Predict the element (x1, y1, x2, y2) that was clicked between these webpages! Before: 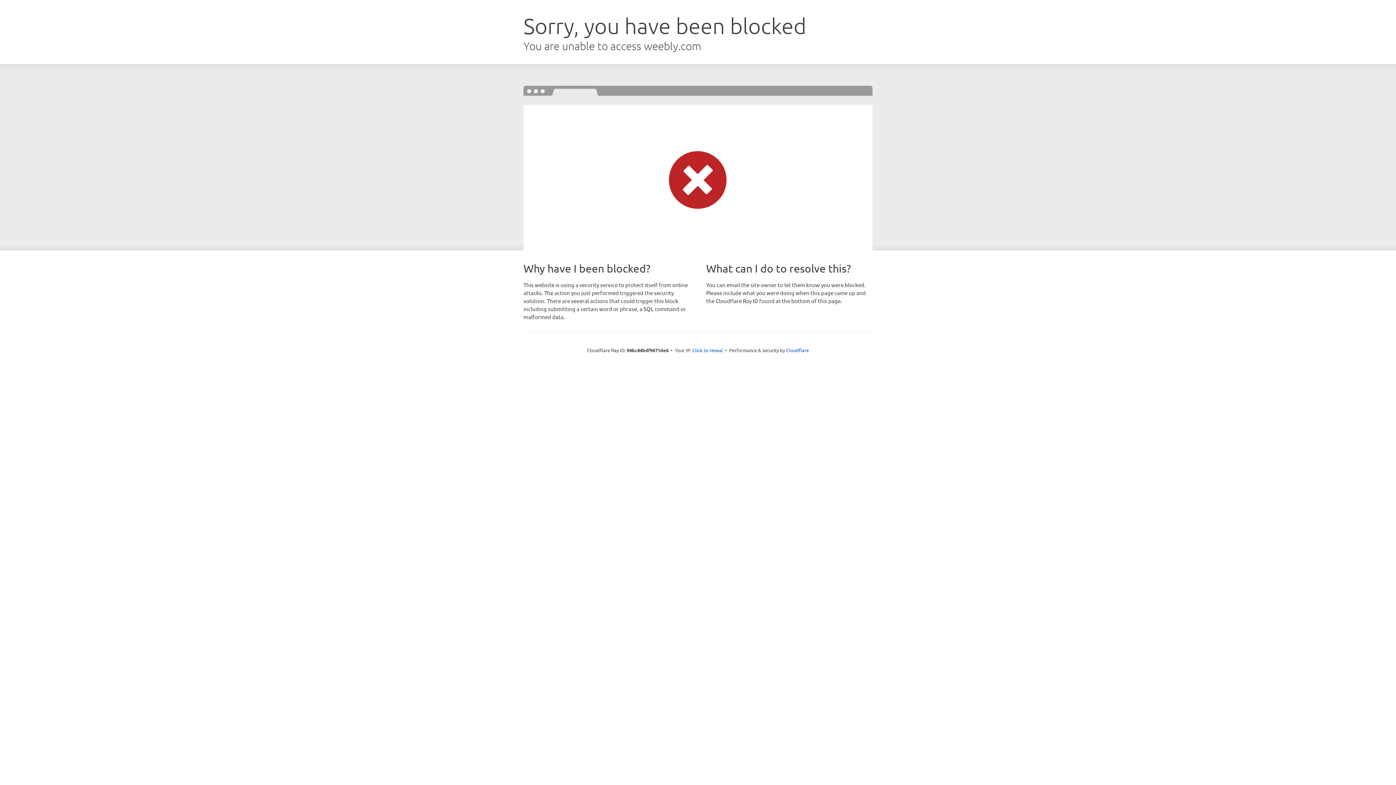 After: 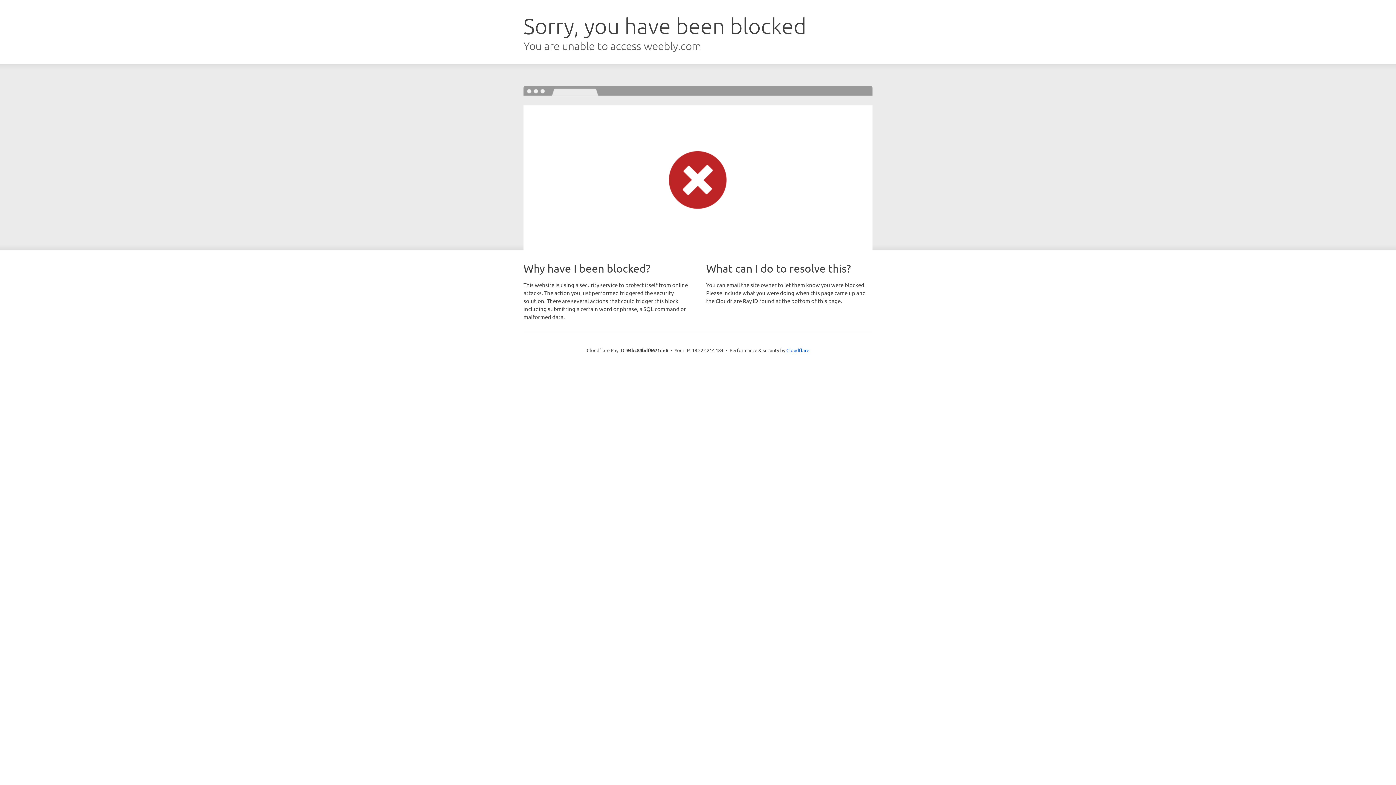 Action: label: Click to reveal bbox: (692, 346, 723, 353)